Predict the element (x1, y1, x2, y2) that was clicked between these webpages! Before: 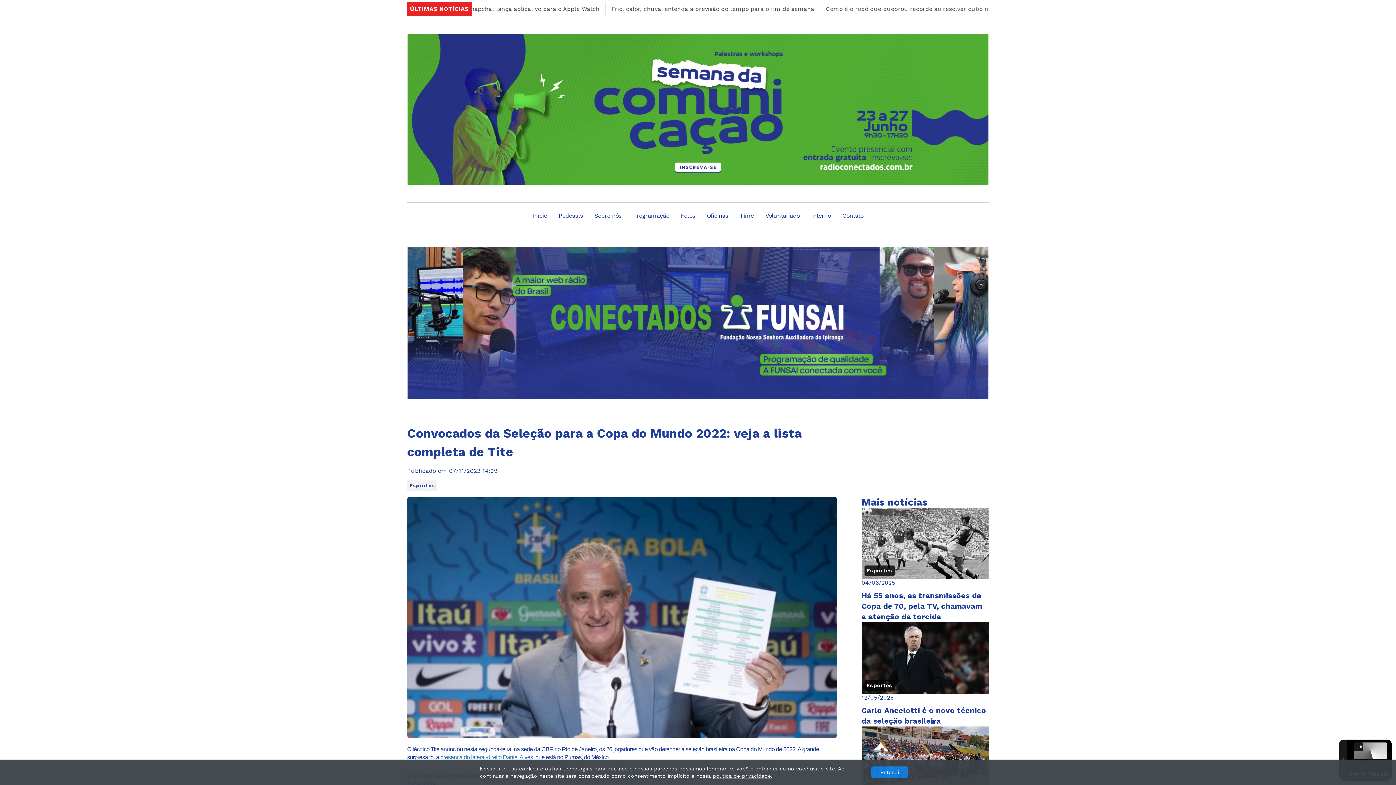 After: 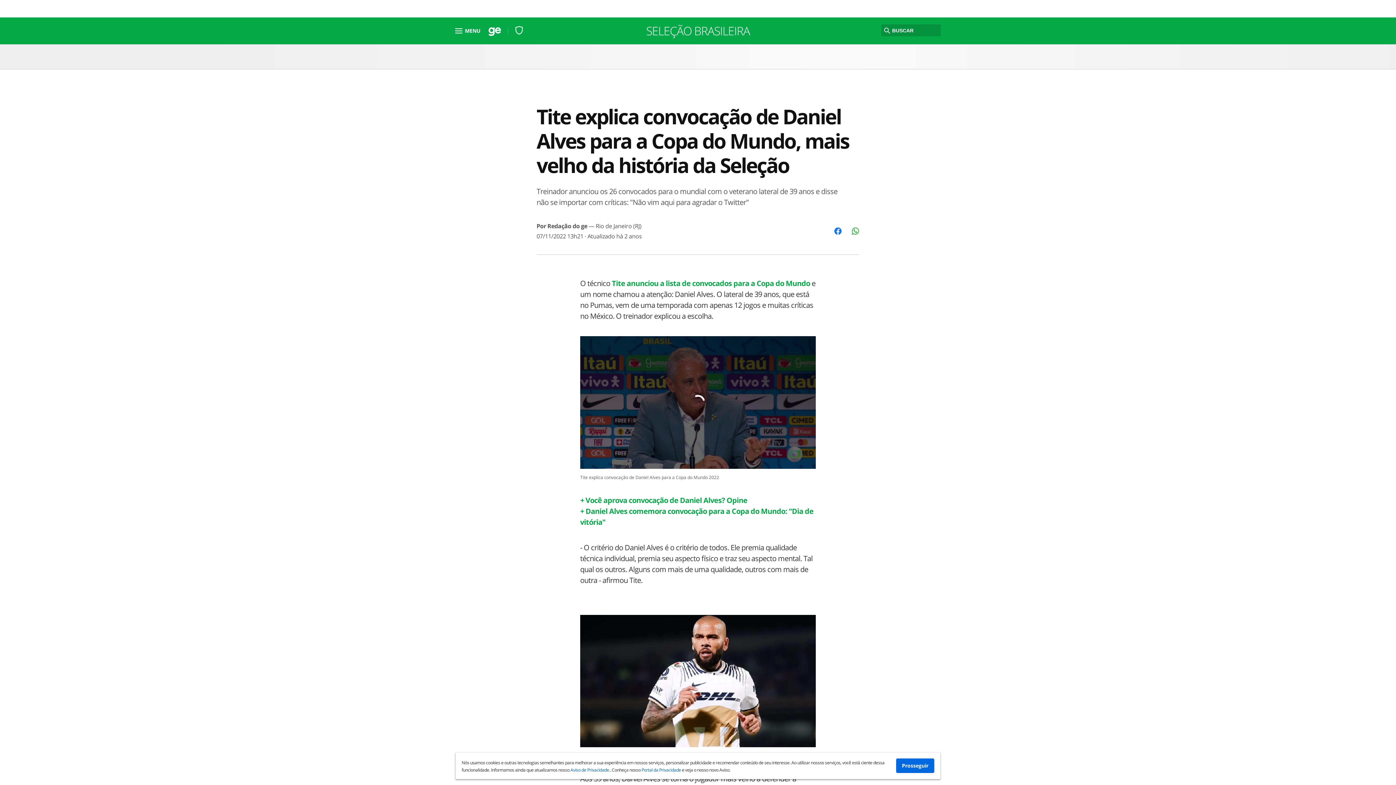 Action: label: presença do lateral-direito Daniel Alves,  bbox: (440, 754, 535, 760)